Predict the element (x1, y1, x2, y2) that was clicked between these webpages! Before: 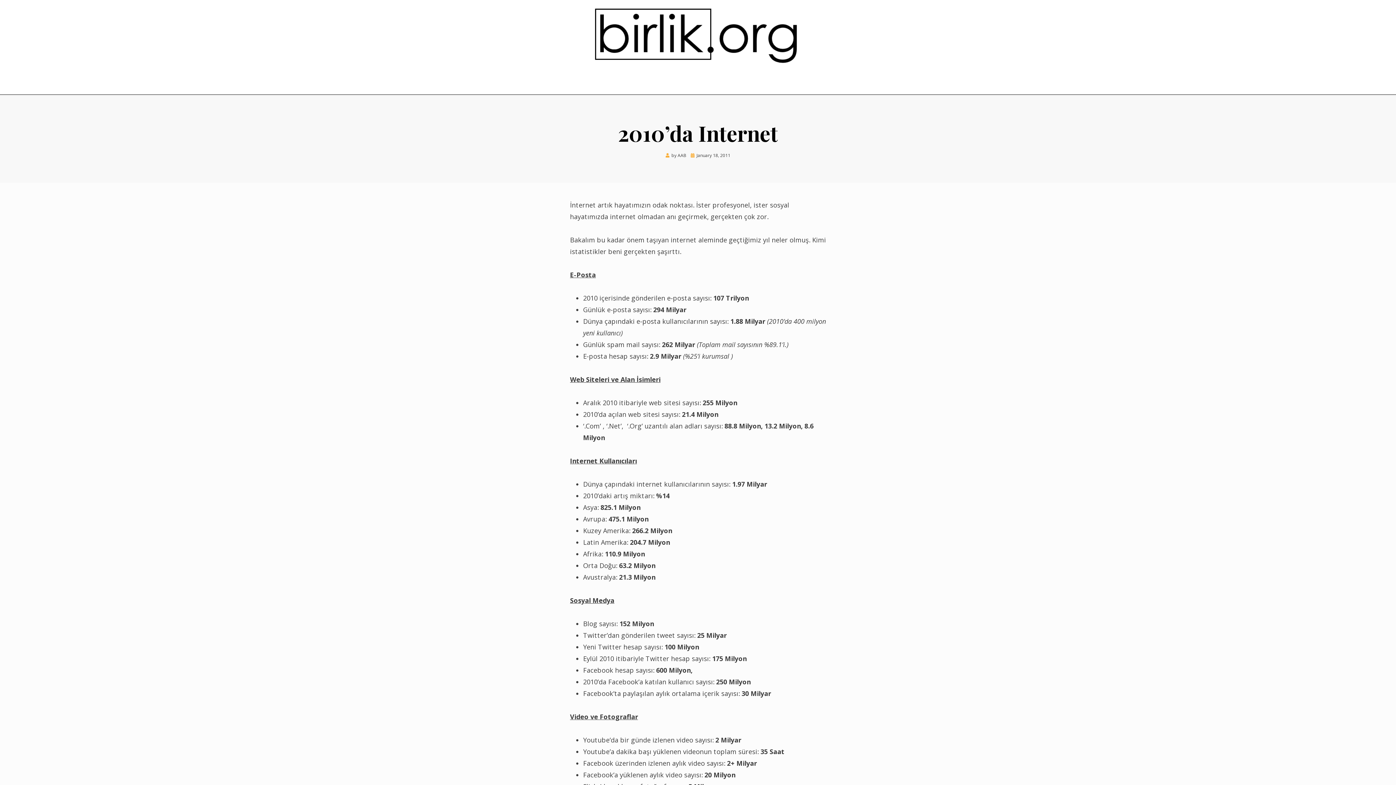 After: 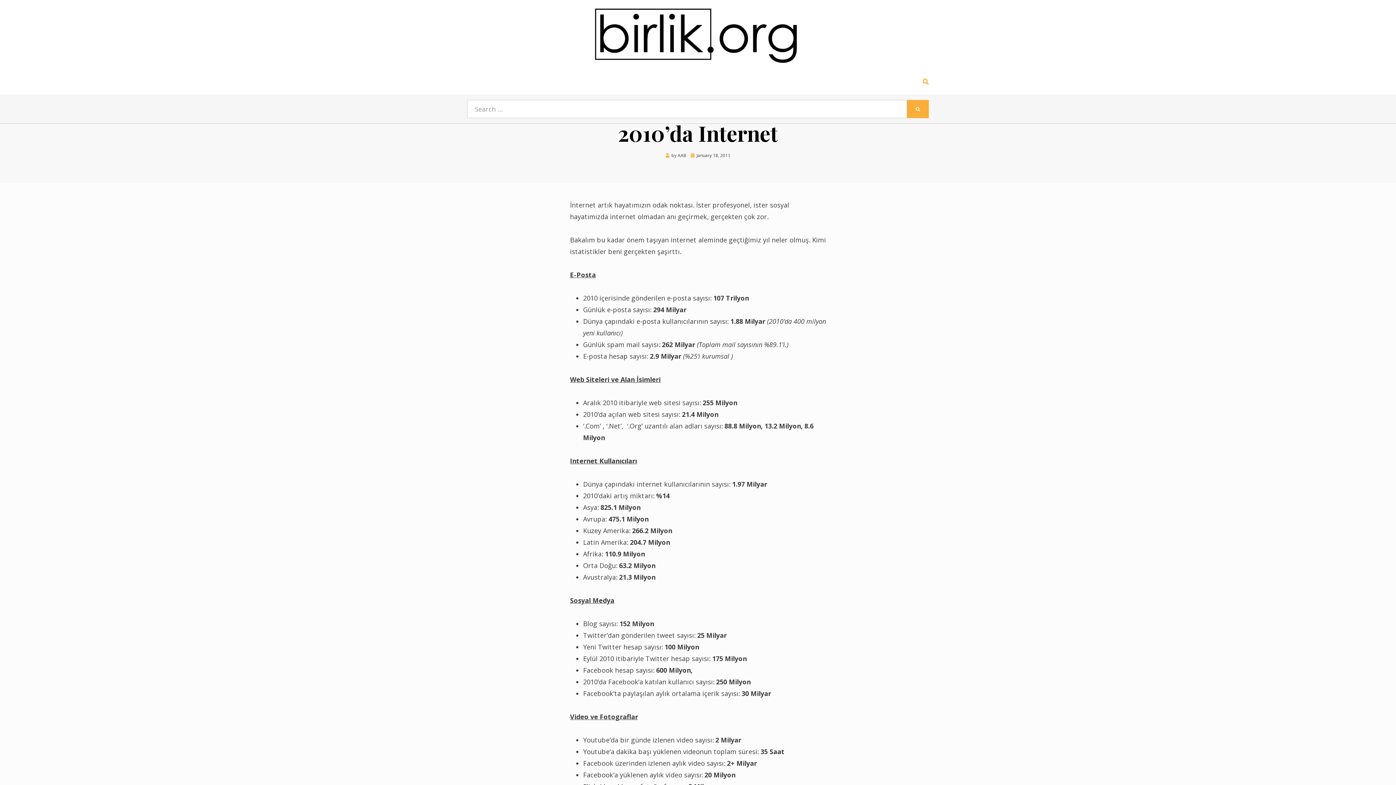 Action: bbox: (919, 77, 929, 85)